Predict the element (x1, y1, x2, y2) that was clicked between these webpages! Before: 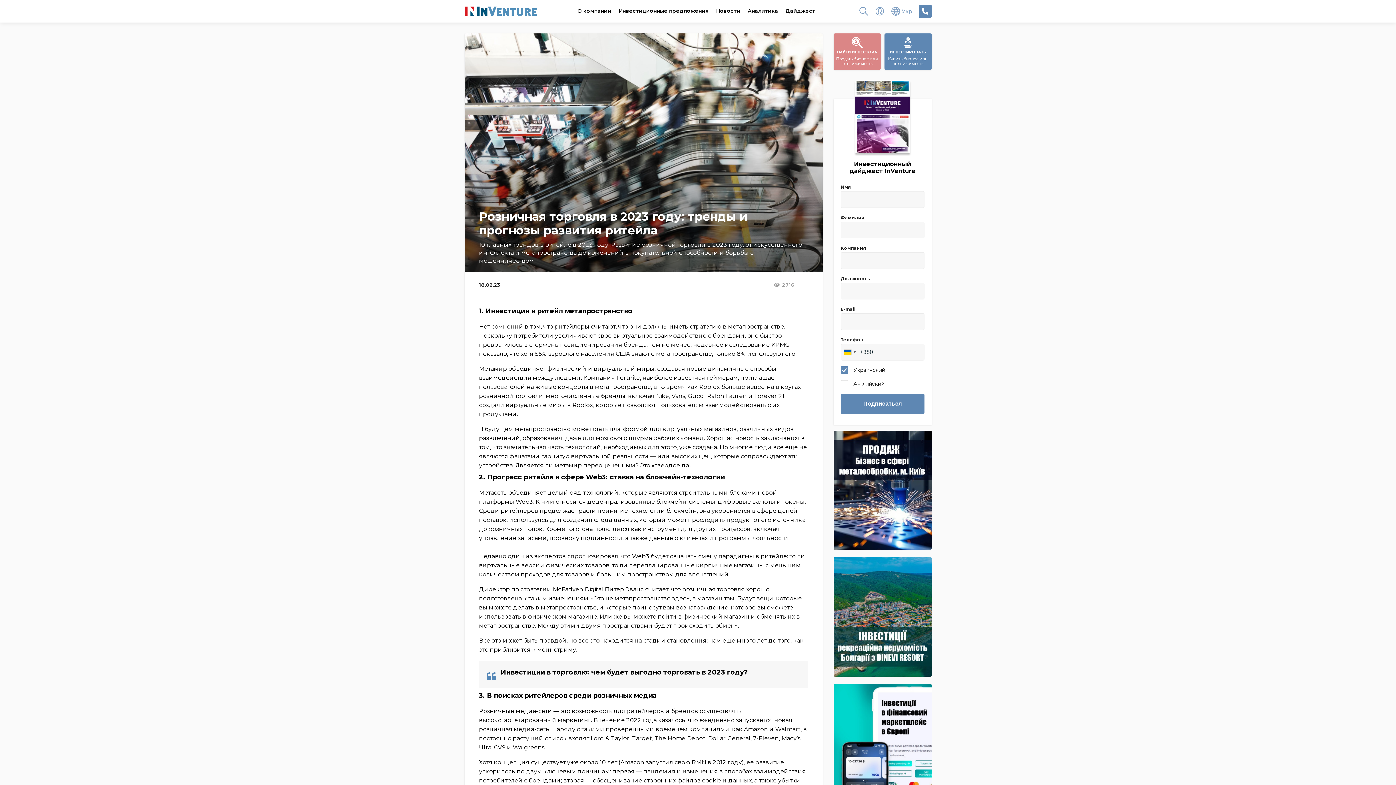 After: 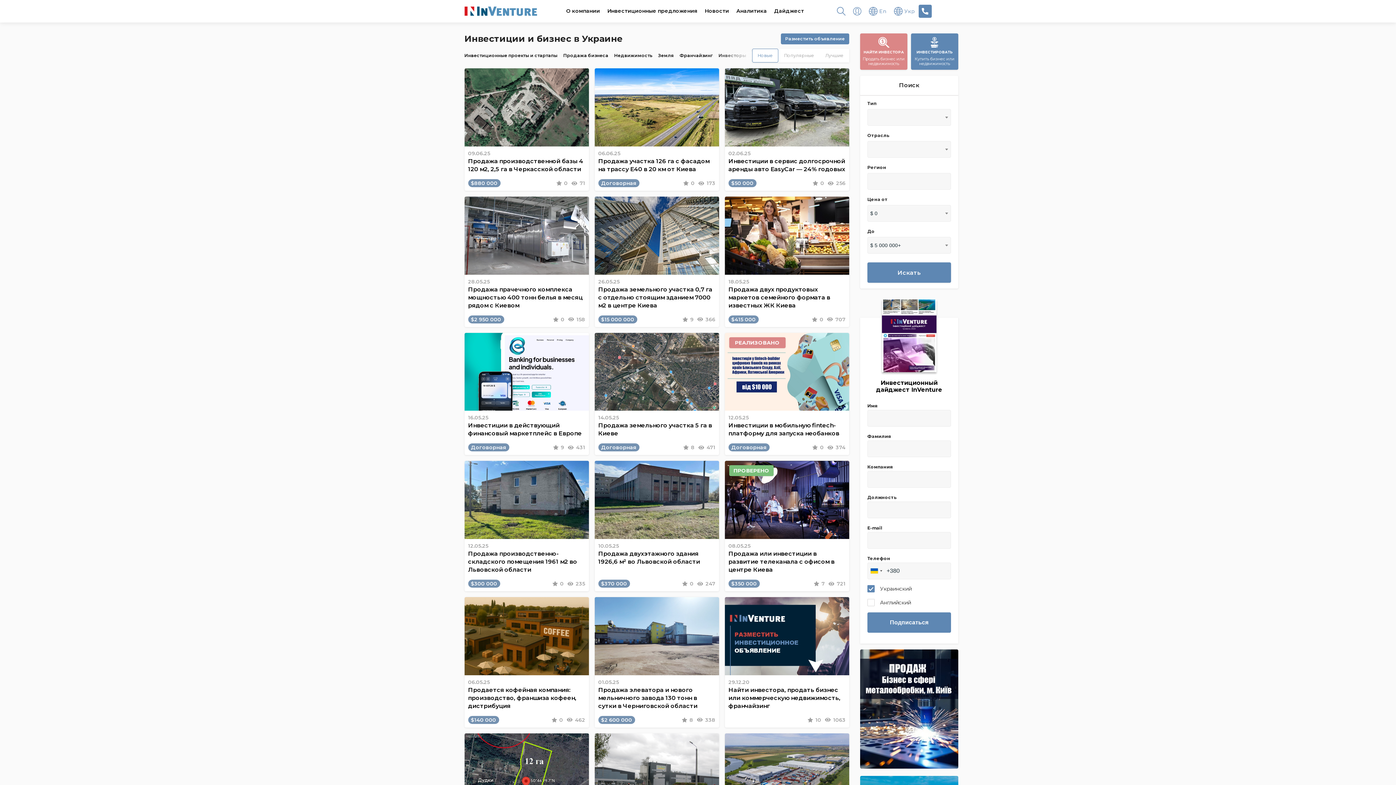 Action: label: Инвестиционные предложения bbox: (618, 0, 708, 21)